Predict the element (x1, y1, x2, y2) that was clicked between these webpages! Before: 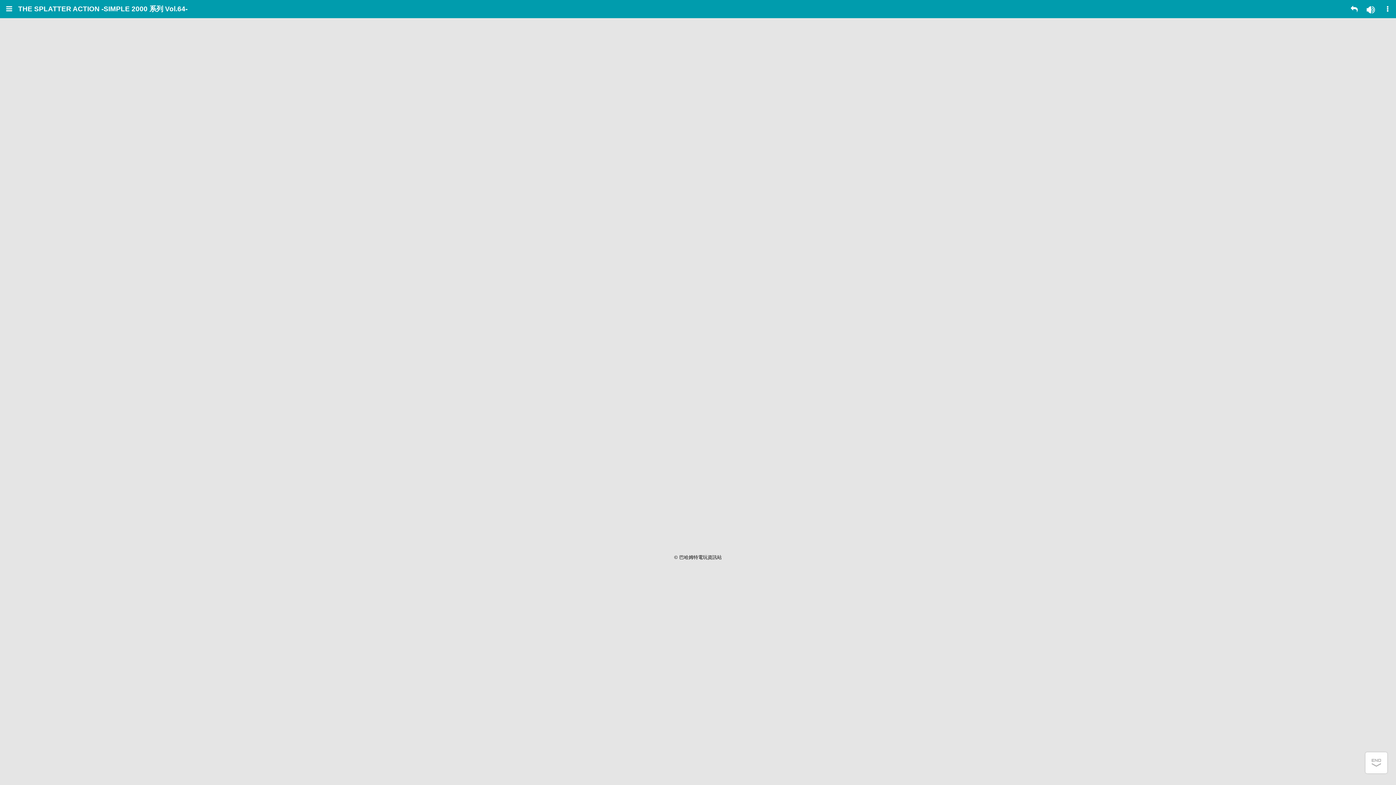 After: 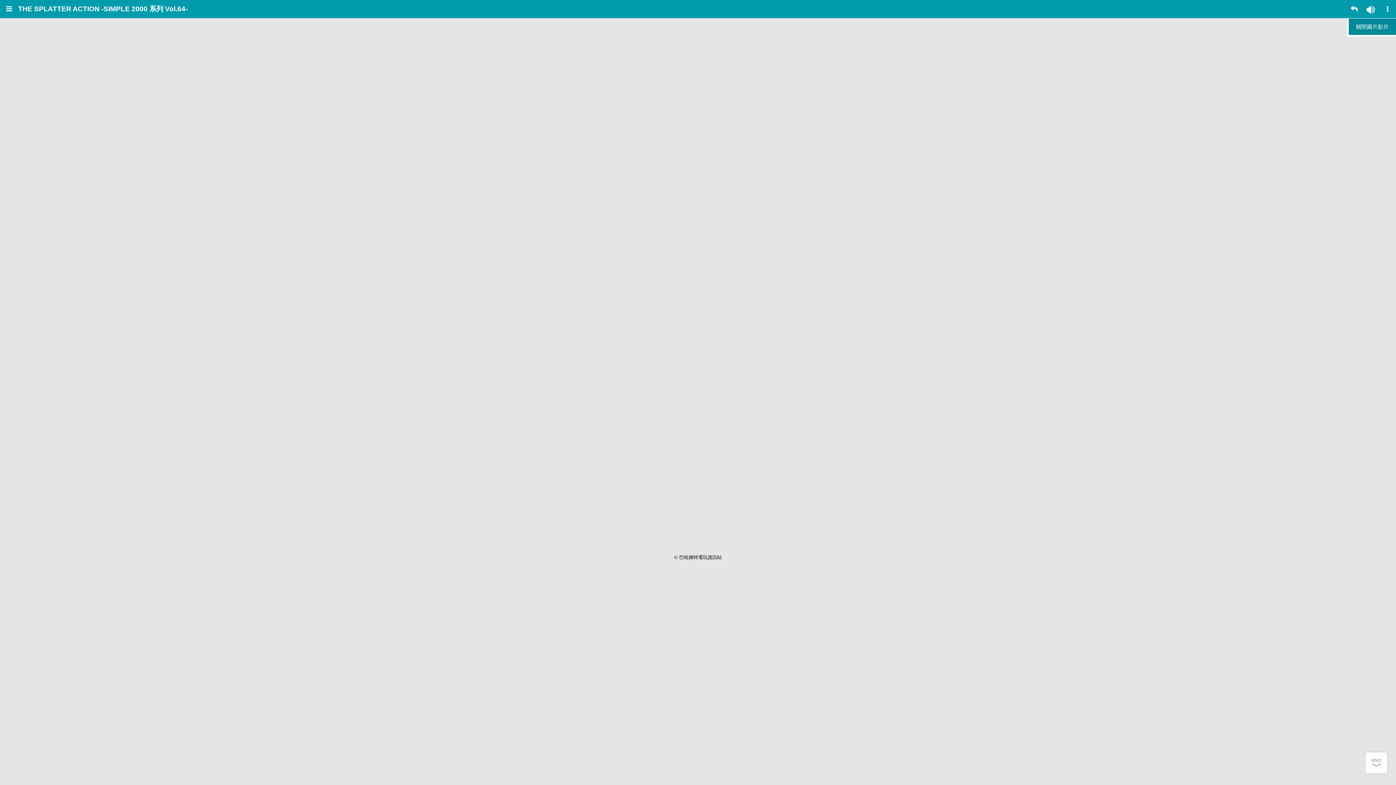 Action: bbox: (1379, 0, 1396, 18)